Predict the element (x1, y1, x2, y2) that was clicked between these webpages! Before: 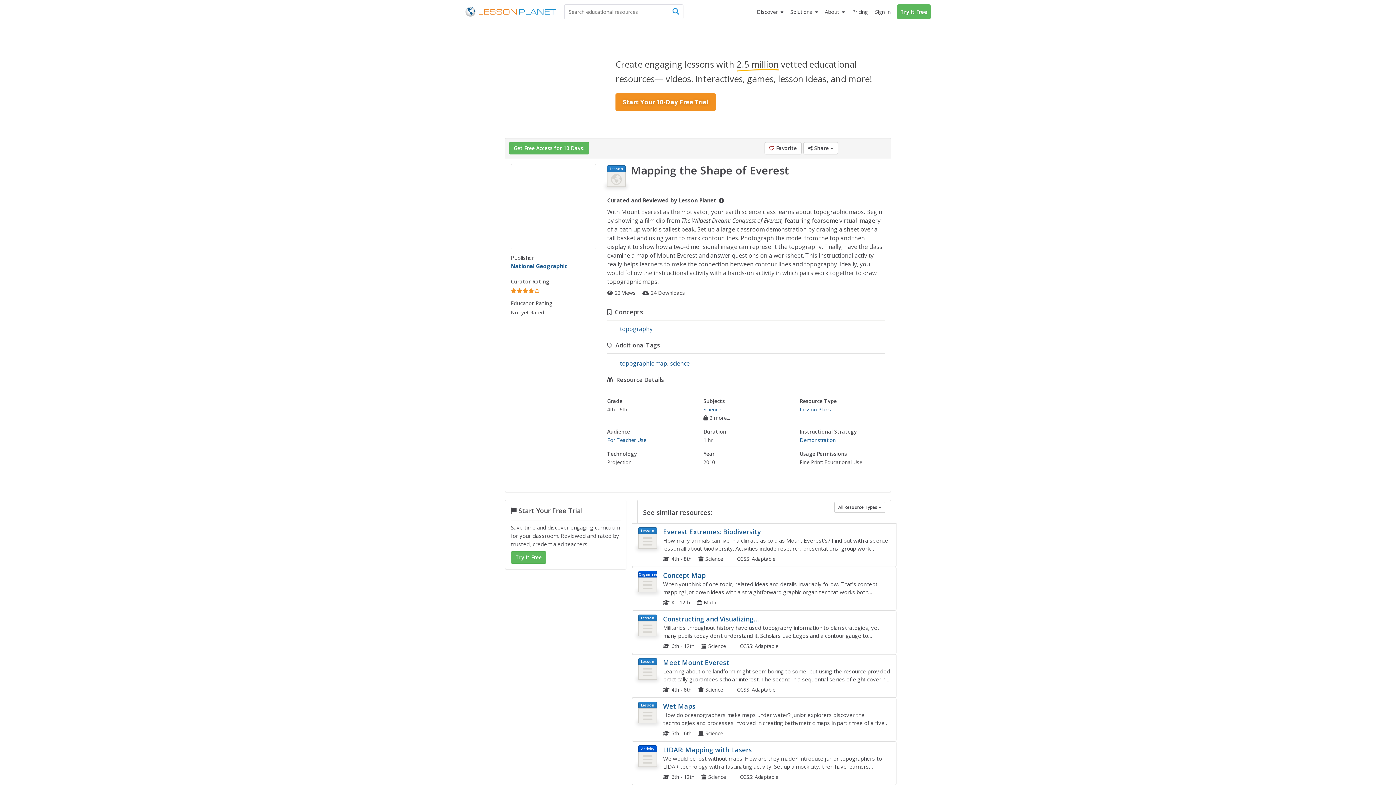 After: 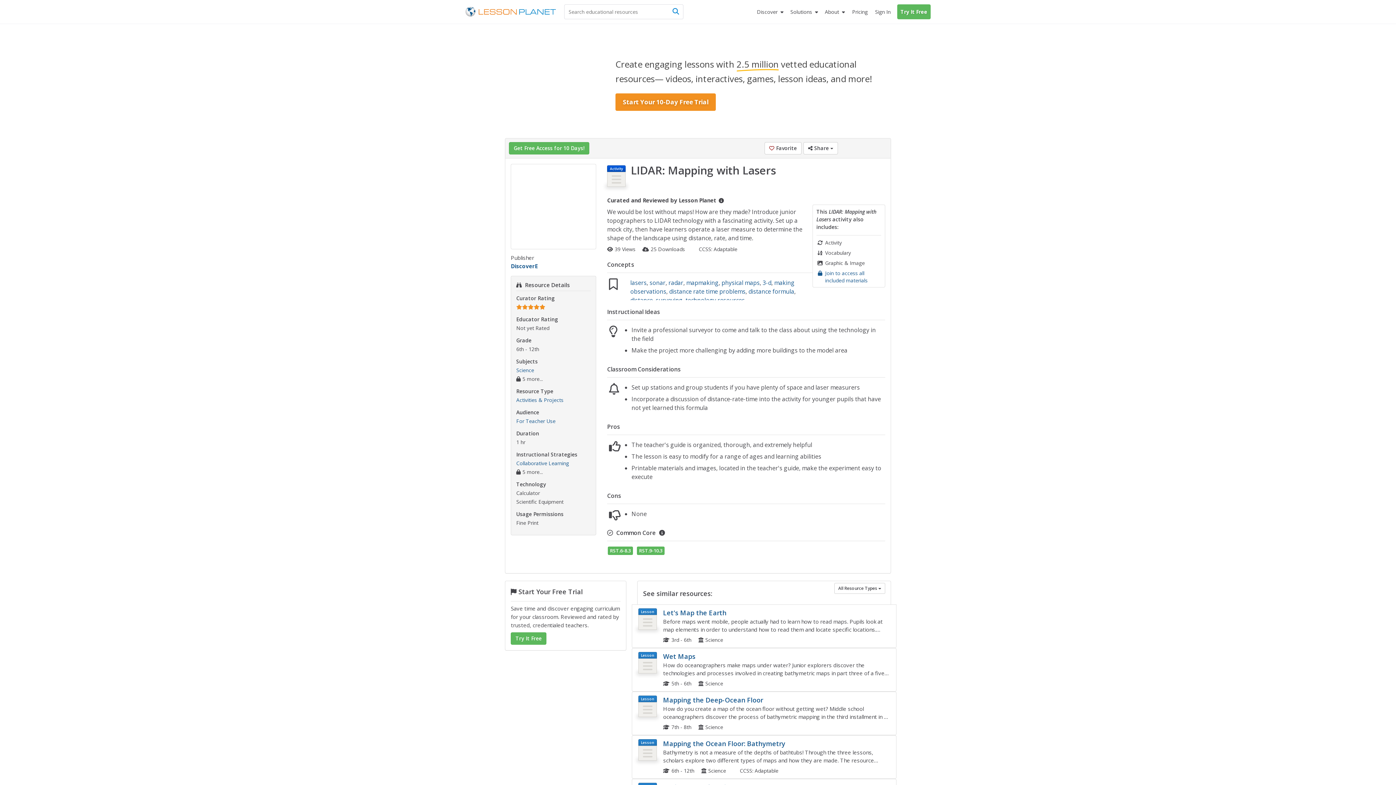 Action: bbox: (637, 745, 890, 781) label: Activity
LIDAR: Mapping with Lasers
We would be lost without maps! How are they made? Introduce junior topographers to LIDAR technology with a fascinating activity. Set up a mock city, then have learners operate a laser measure to determine the shape of the landscape using...
6th - 12th Science CCSS: Adaptable